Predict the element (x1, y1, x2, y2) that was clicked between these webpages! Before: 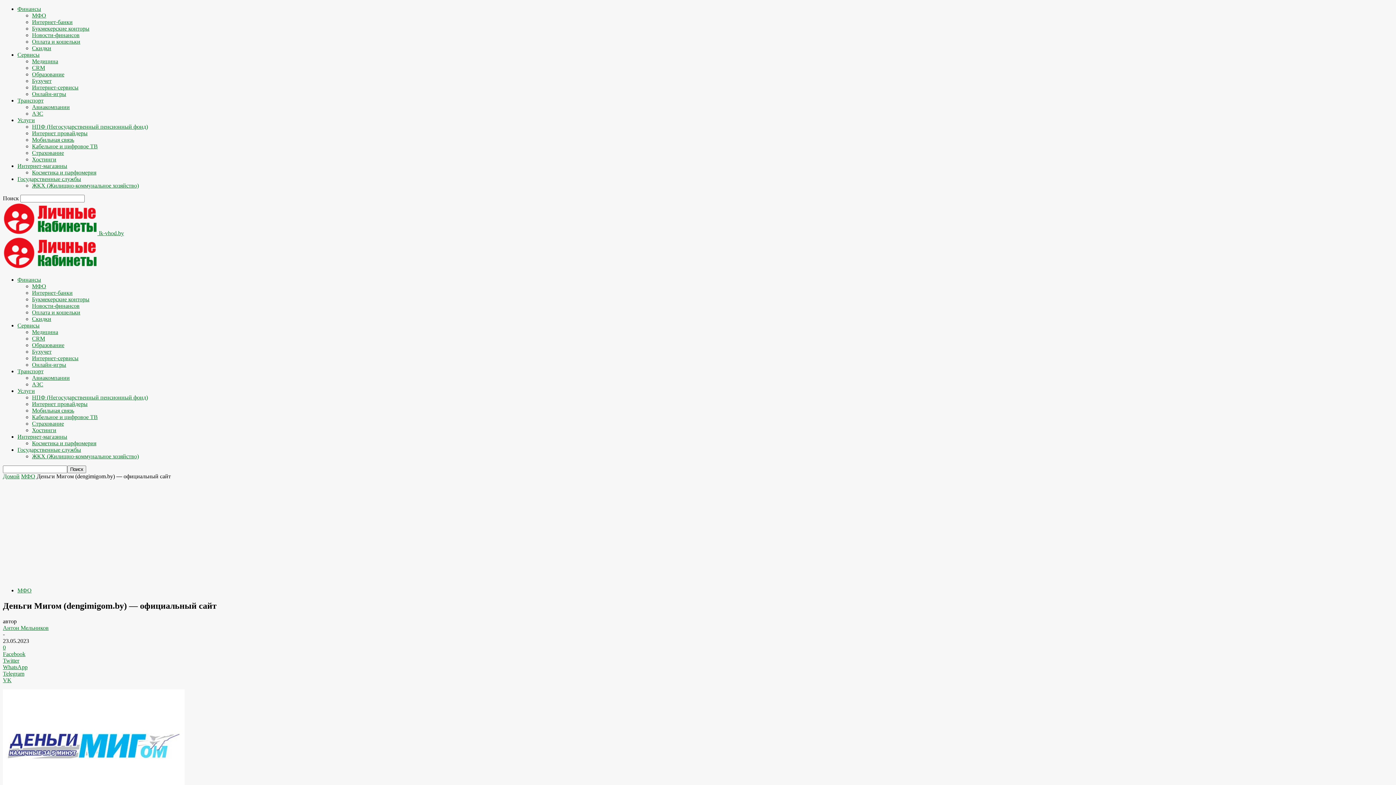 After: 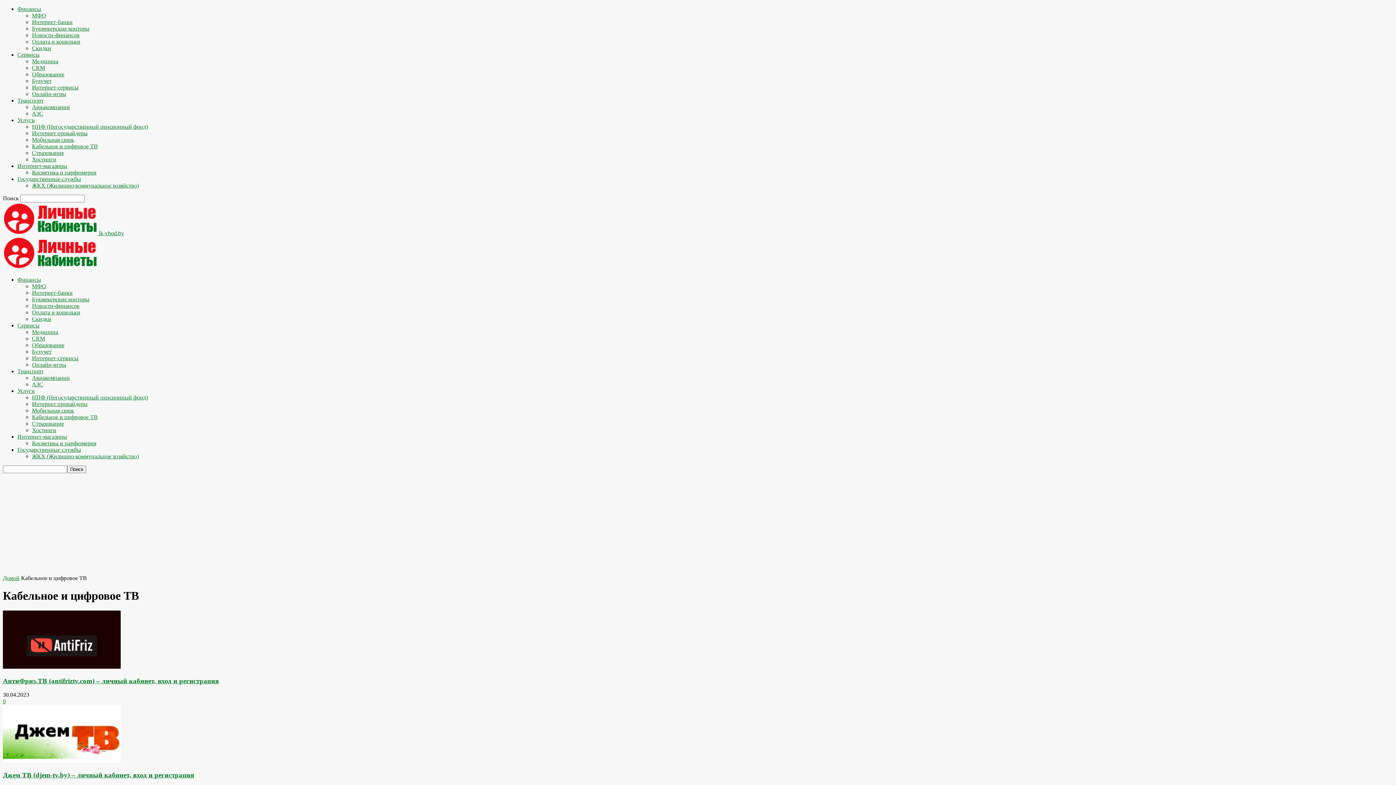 Action: label: Кабельное и цифровое ТВ bbox: (32, 143, 97, 149)